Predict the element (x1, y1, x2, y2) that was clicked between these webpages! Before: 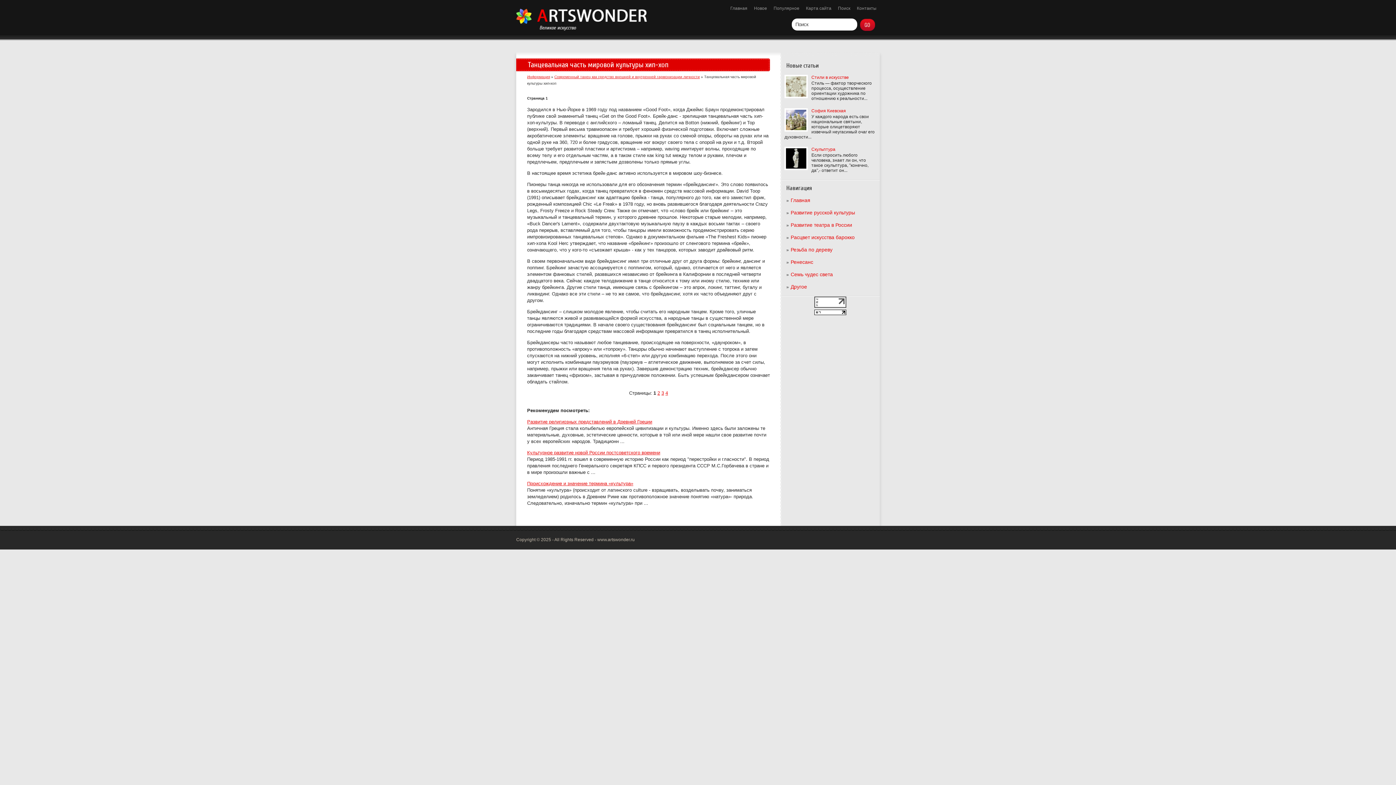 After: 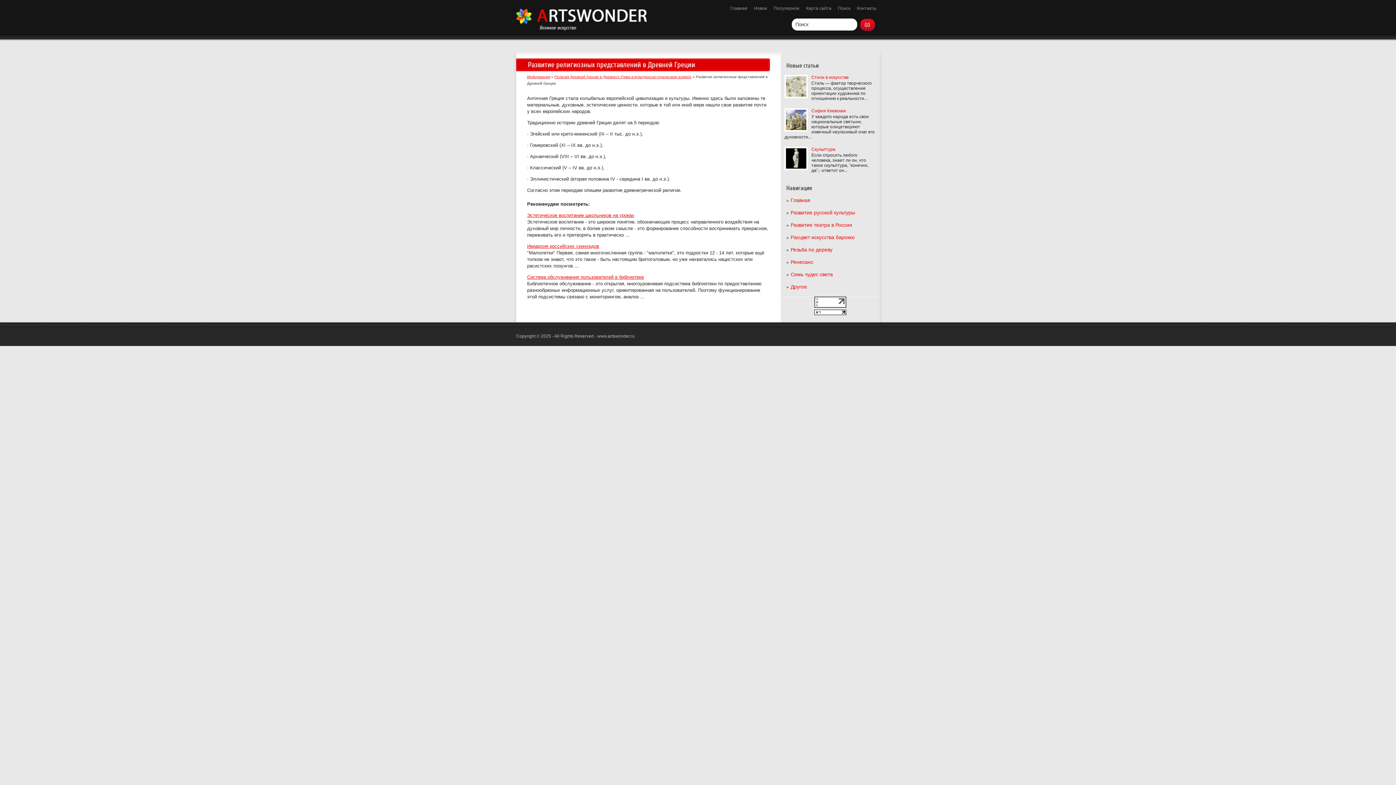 Action: bbox: (527, 419, 652, 424) label: Развитие религиозных представлений в Древней Греции